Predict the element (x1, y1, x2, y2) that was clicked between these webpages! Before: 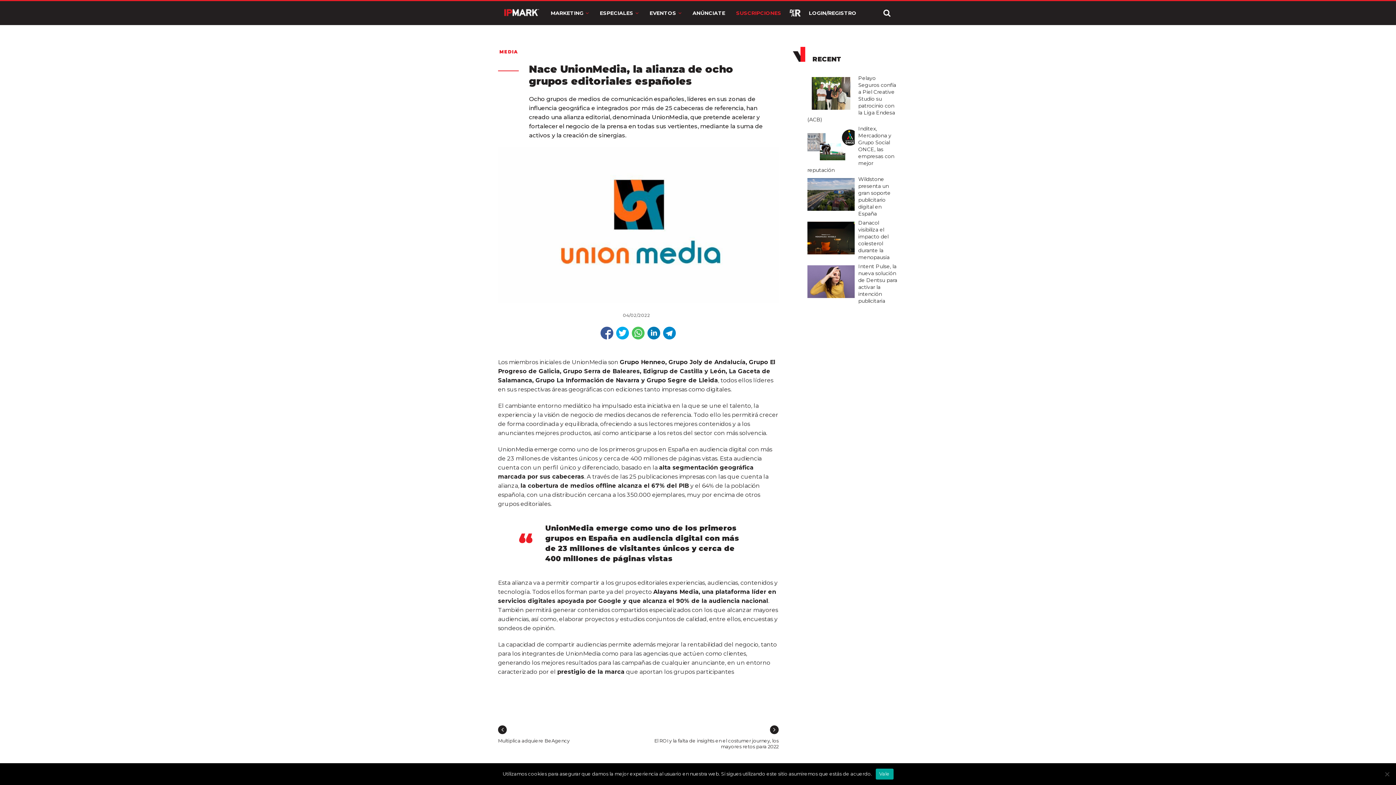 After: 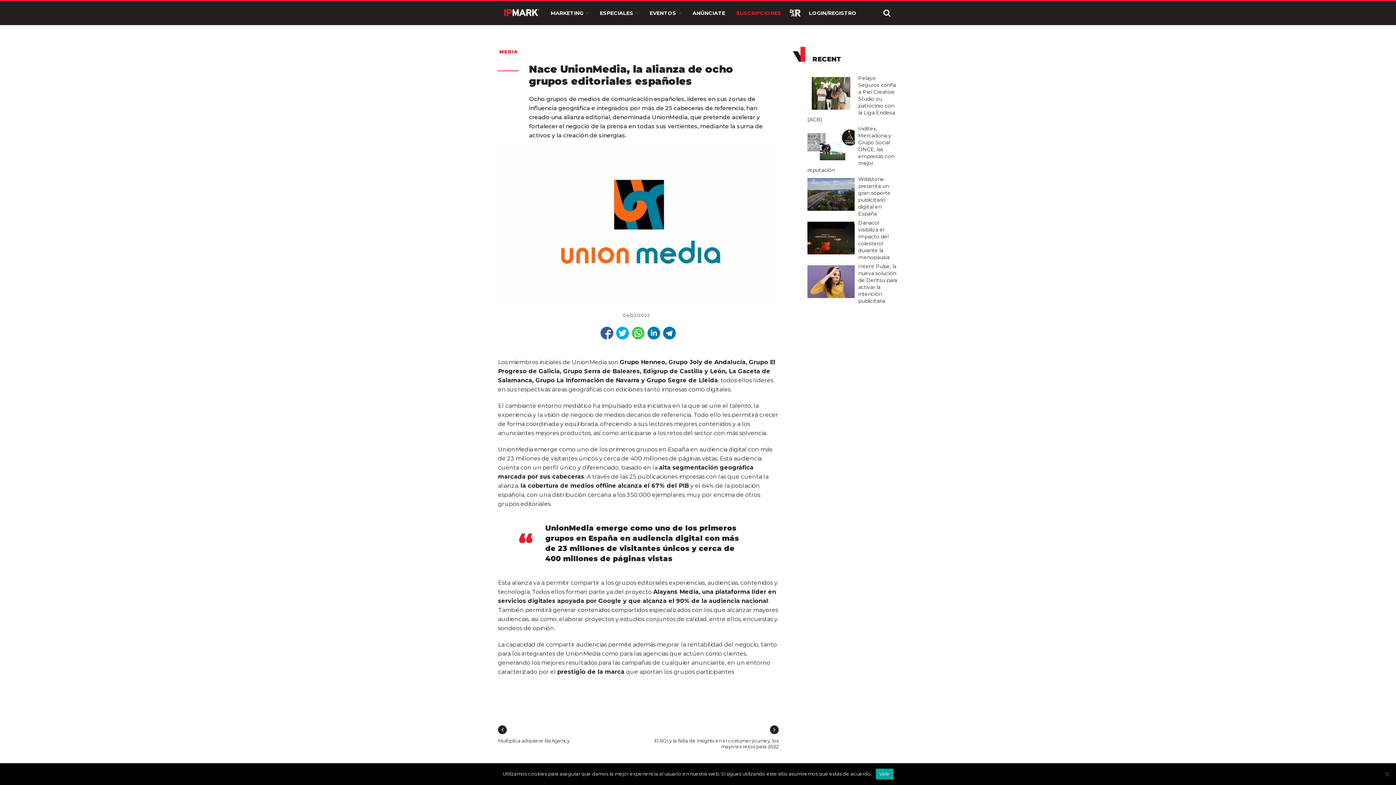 Action: bbox: (663, 327, 676, 339)